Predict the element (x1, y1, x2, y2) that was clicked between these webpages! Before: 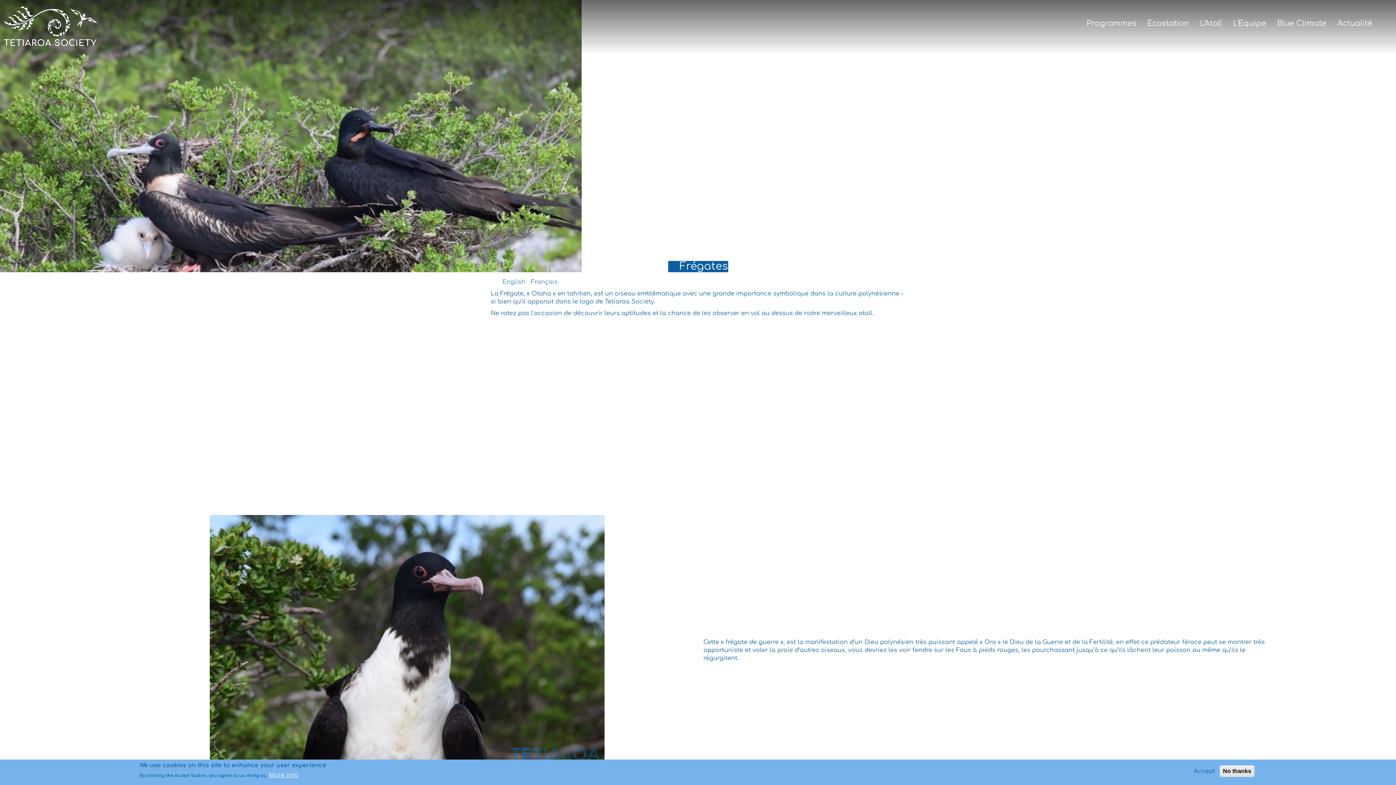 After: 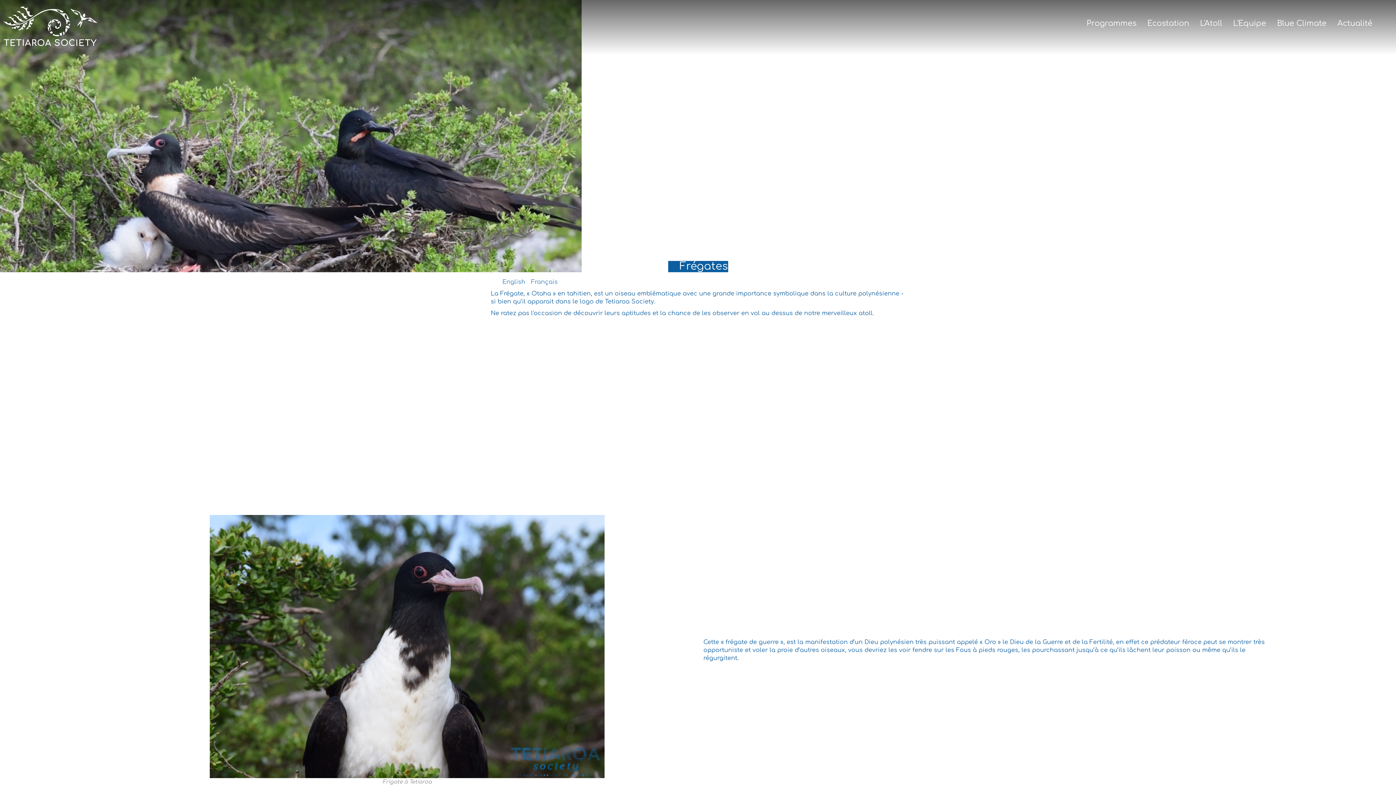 Action: bbox: (1220, 765, 1254, 777) label: No thanks